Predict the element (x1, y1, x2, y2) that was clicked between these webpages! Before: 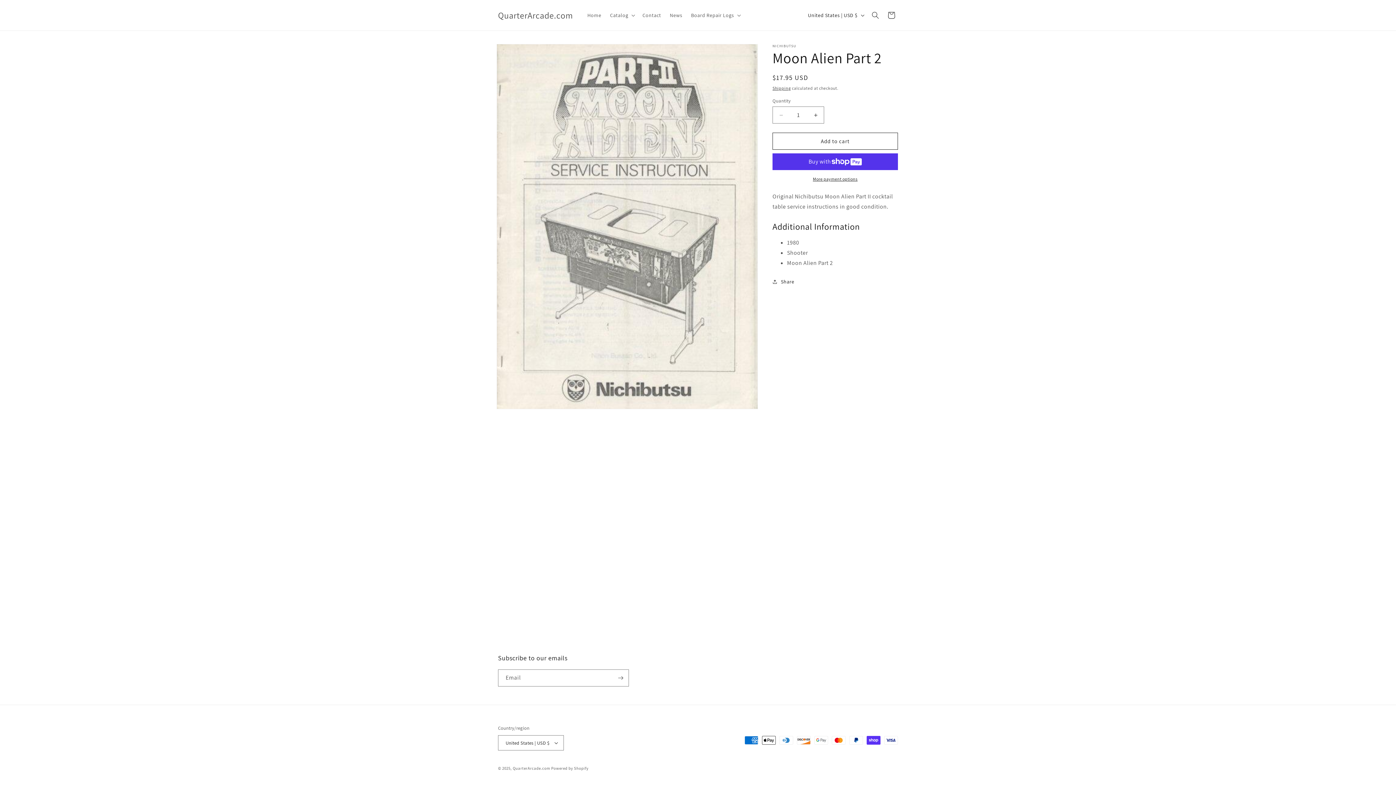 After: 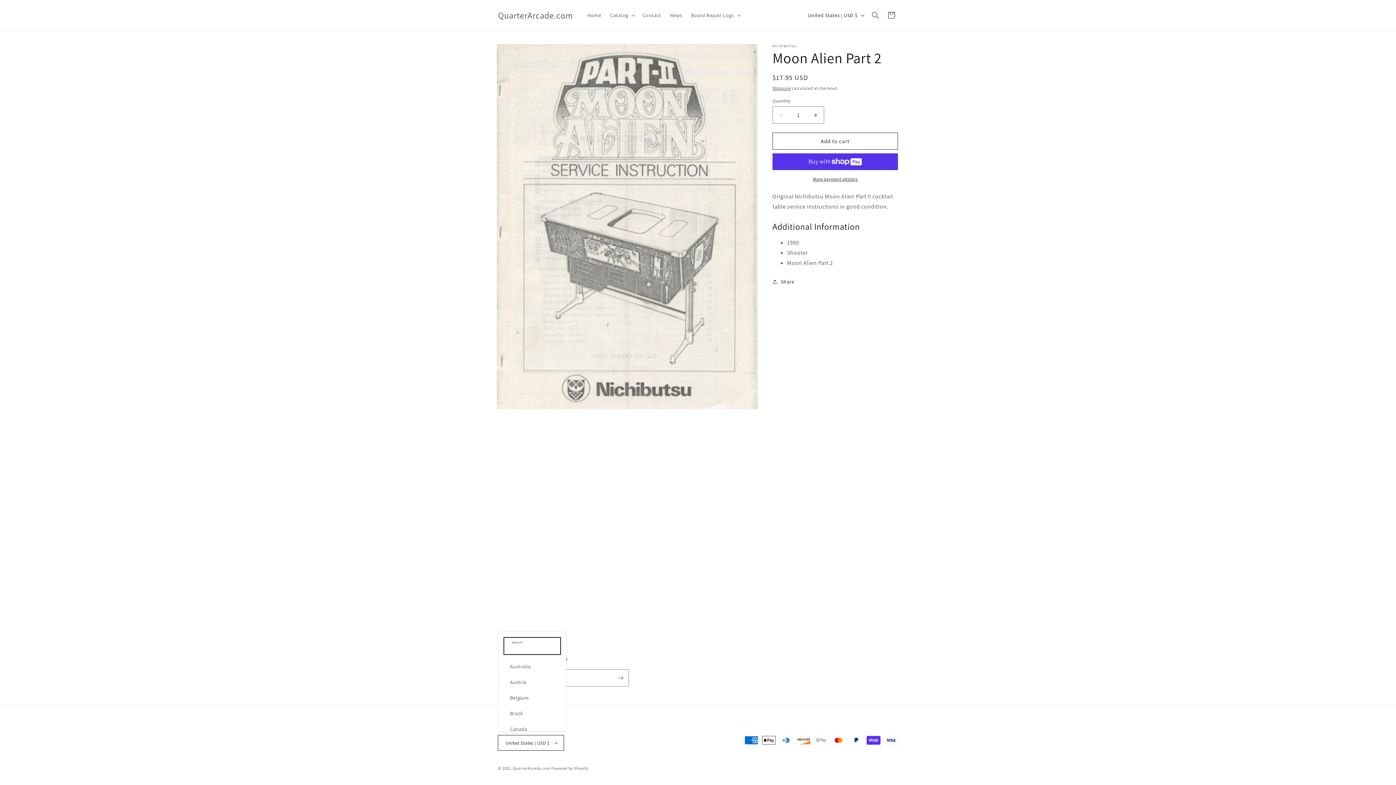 Action: label: United States | USD $ bbox: (498, 735, 564, 750)